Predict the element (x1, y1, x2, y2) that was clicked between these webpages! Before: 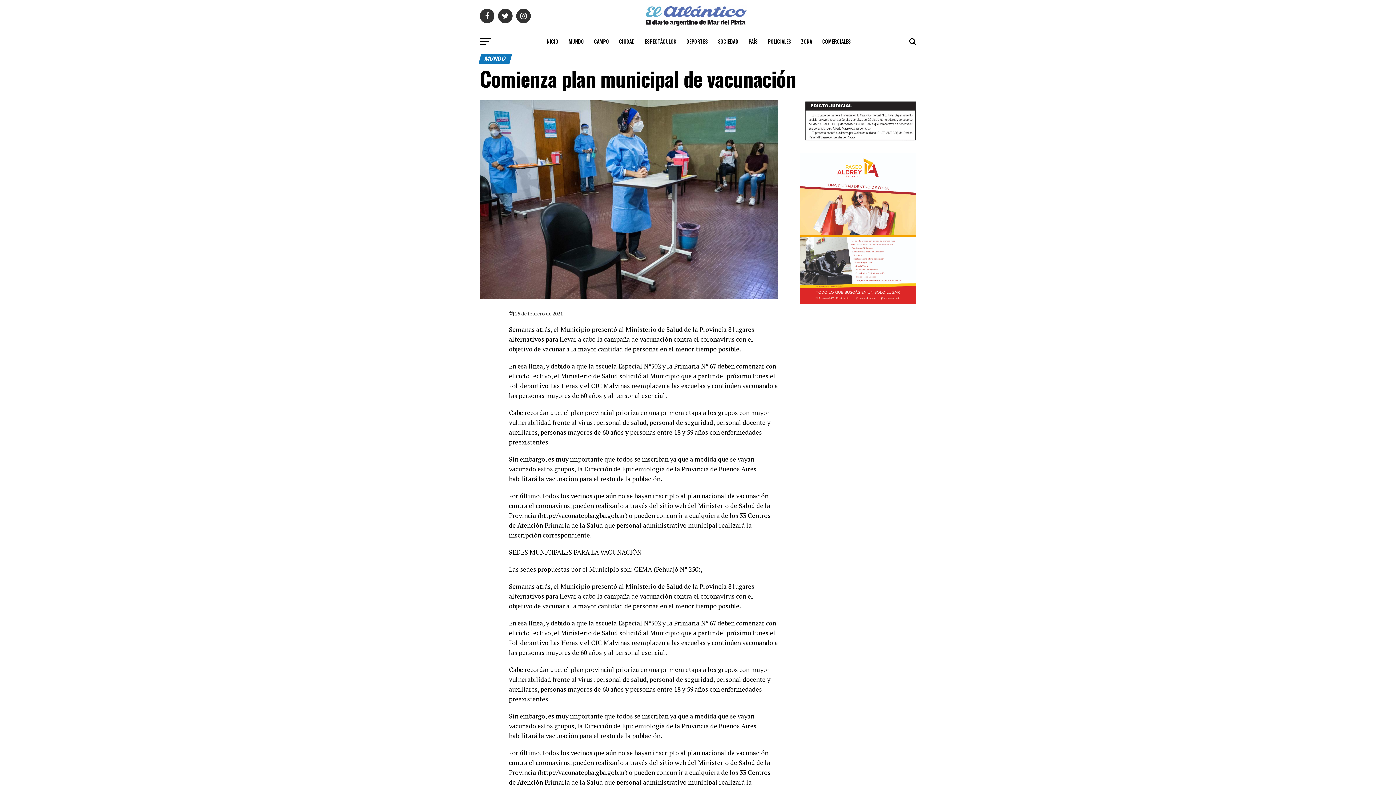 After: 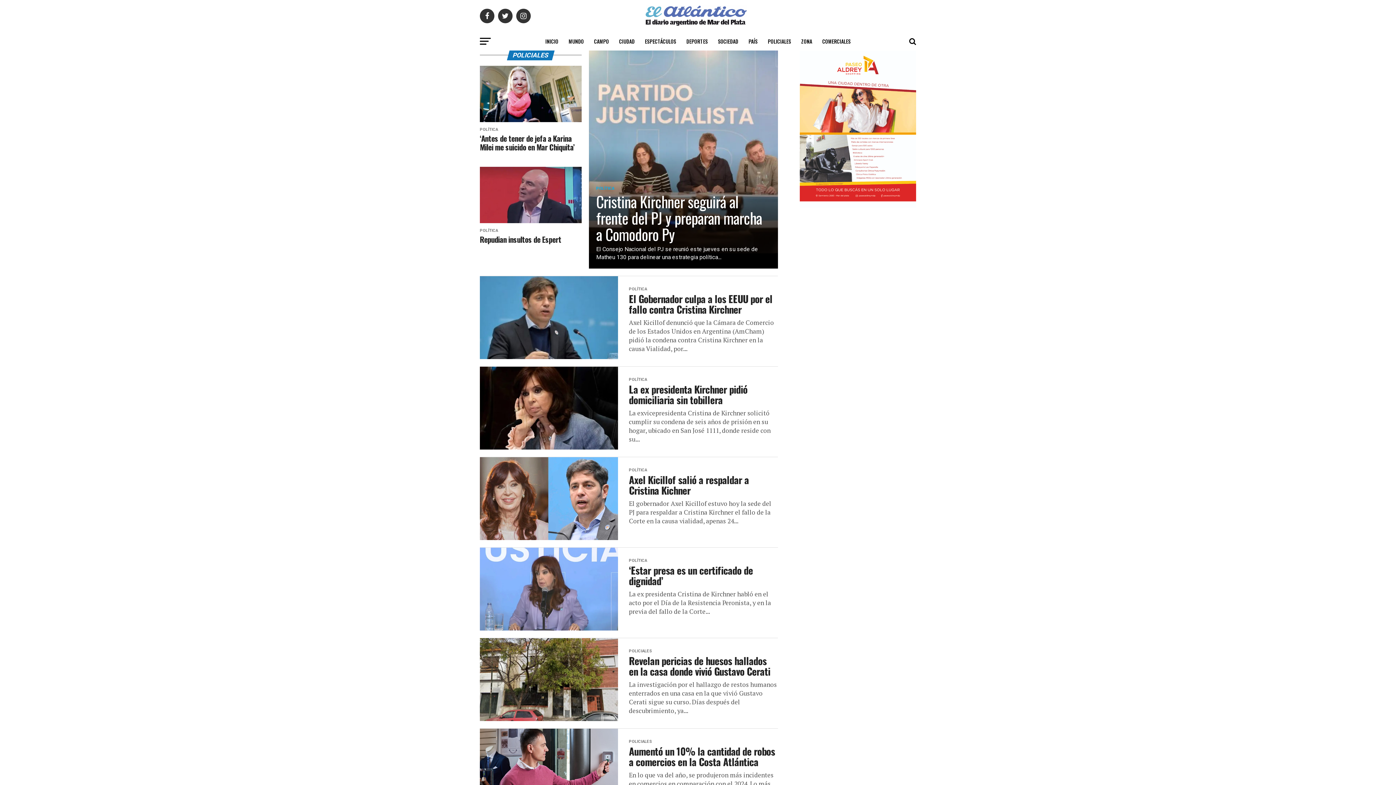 Action: bbox: (763, 32, 795, 50) label: POLICIALES